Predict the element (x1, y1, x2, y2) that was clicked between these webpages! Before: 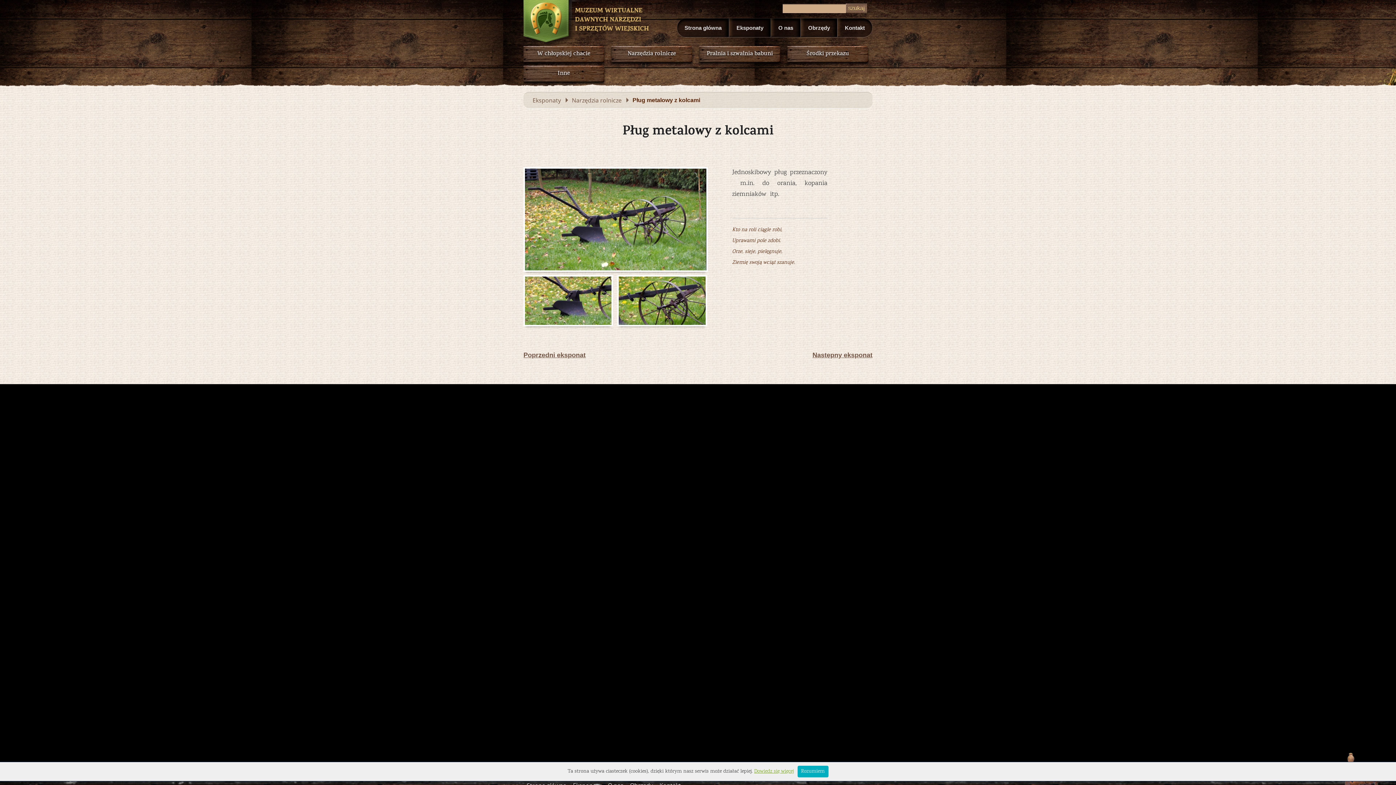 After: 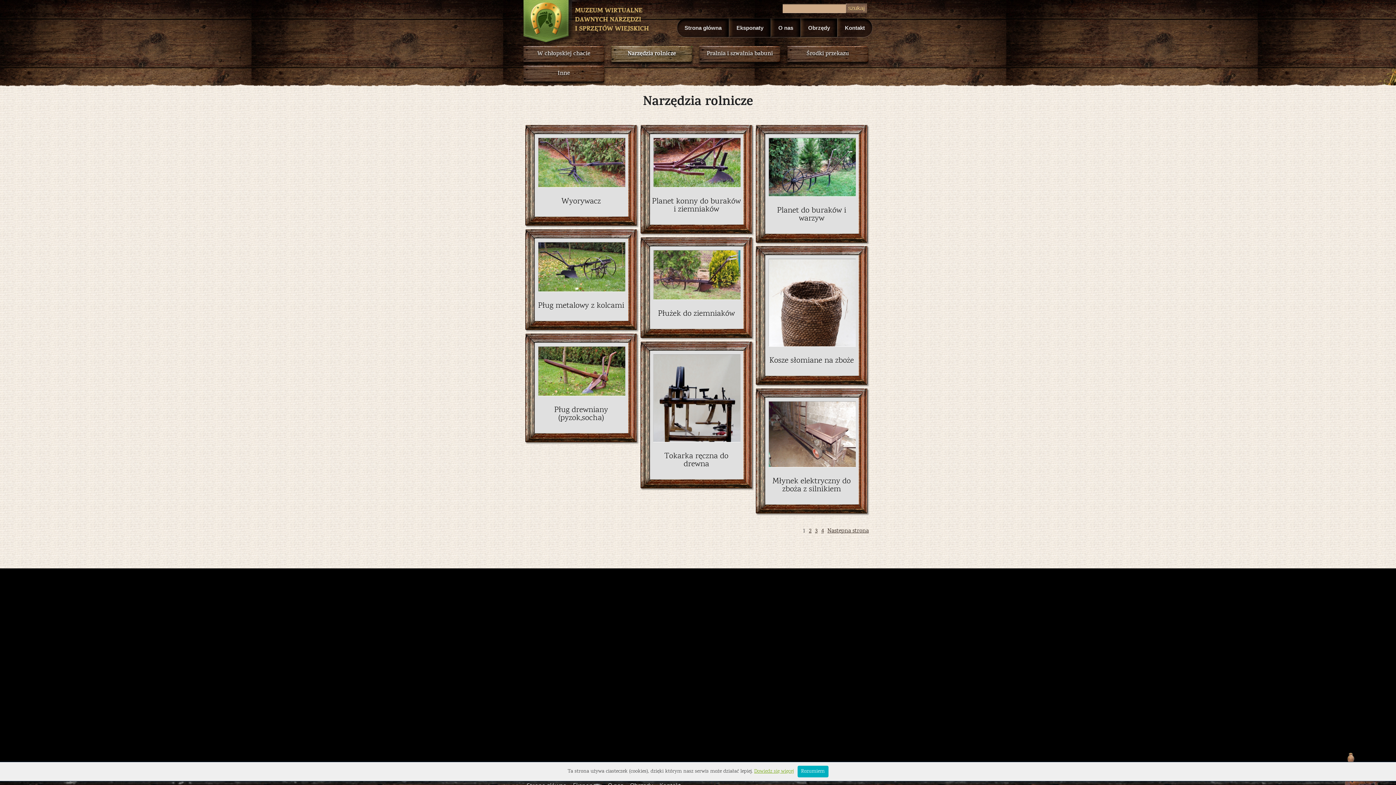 Action: label: Narzędzia rolnicze bbox: (627, 49, 676, 58)